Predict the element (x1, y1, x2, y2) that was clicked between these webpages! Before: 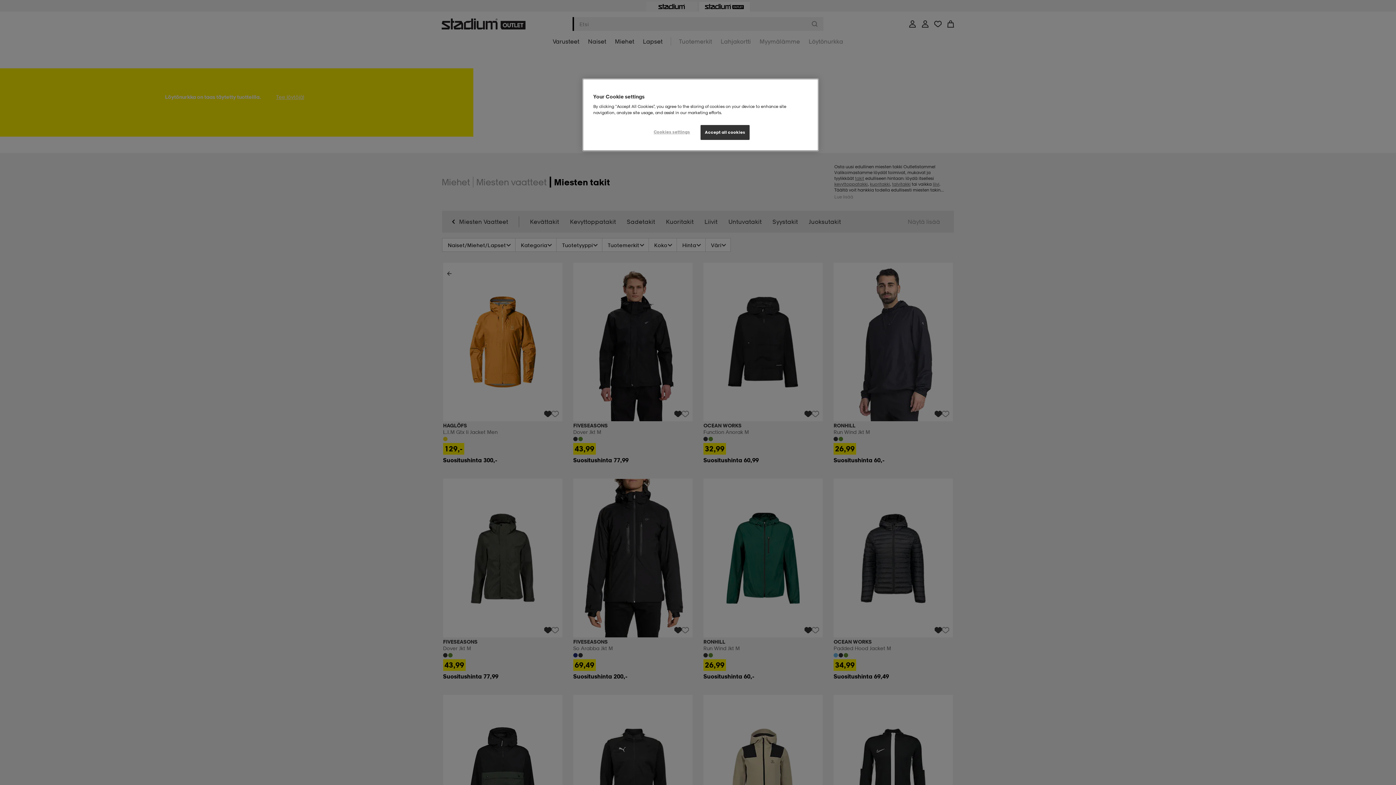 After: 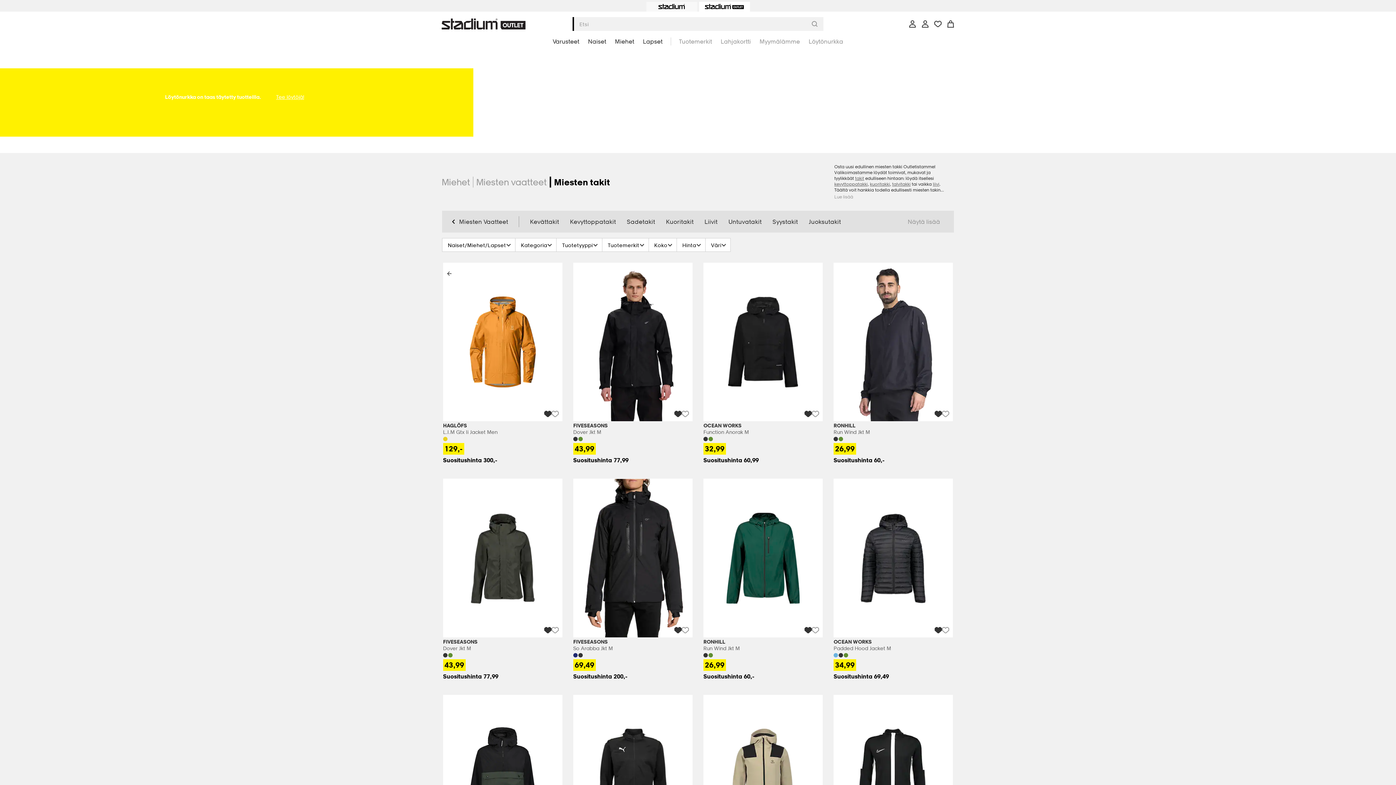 Action: label: Accept all cookies bbox: (700, 125, 749, 140)